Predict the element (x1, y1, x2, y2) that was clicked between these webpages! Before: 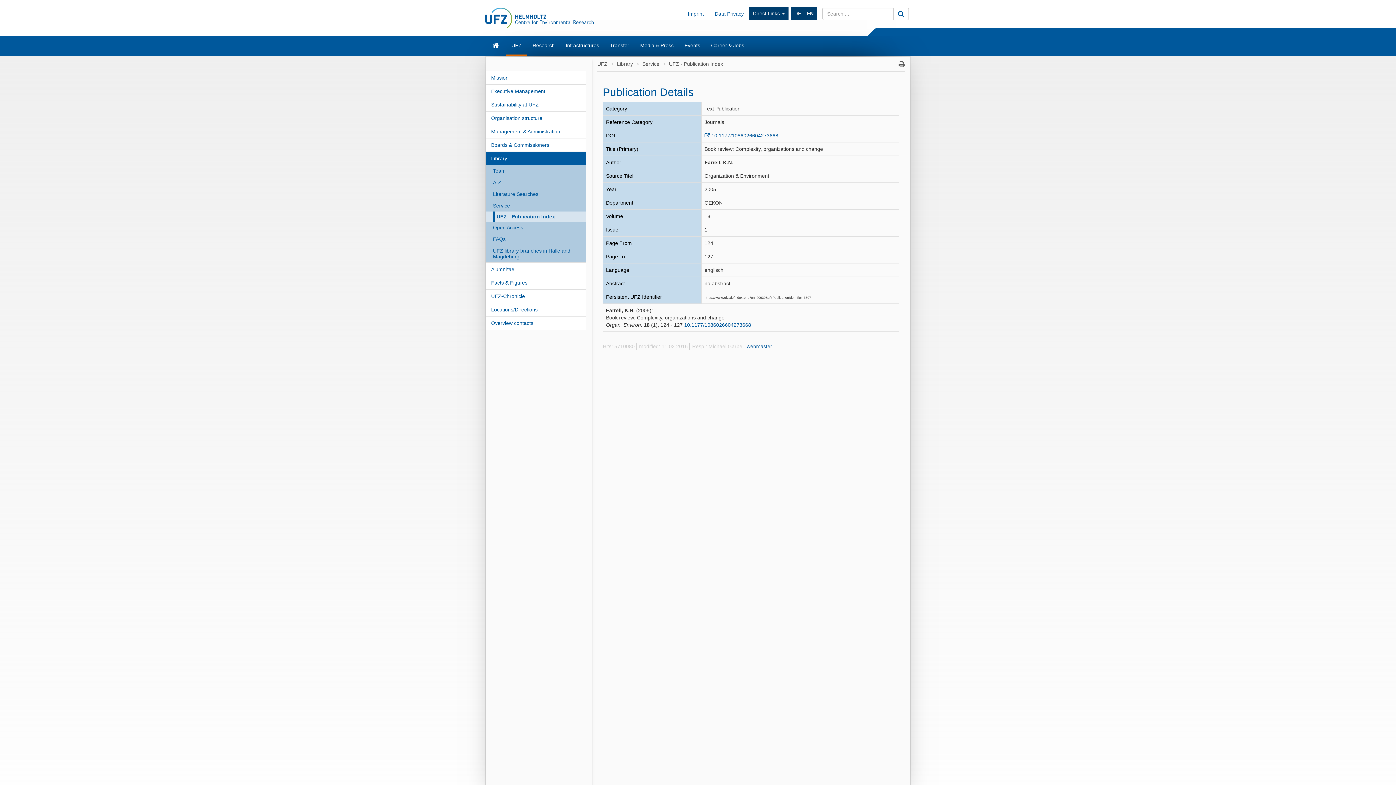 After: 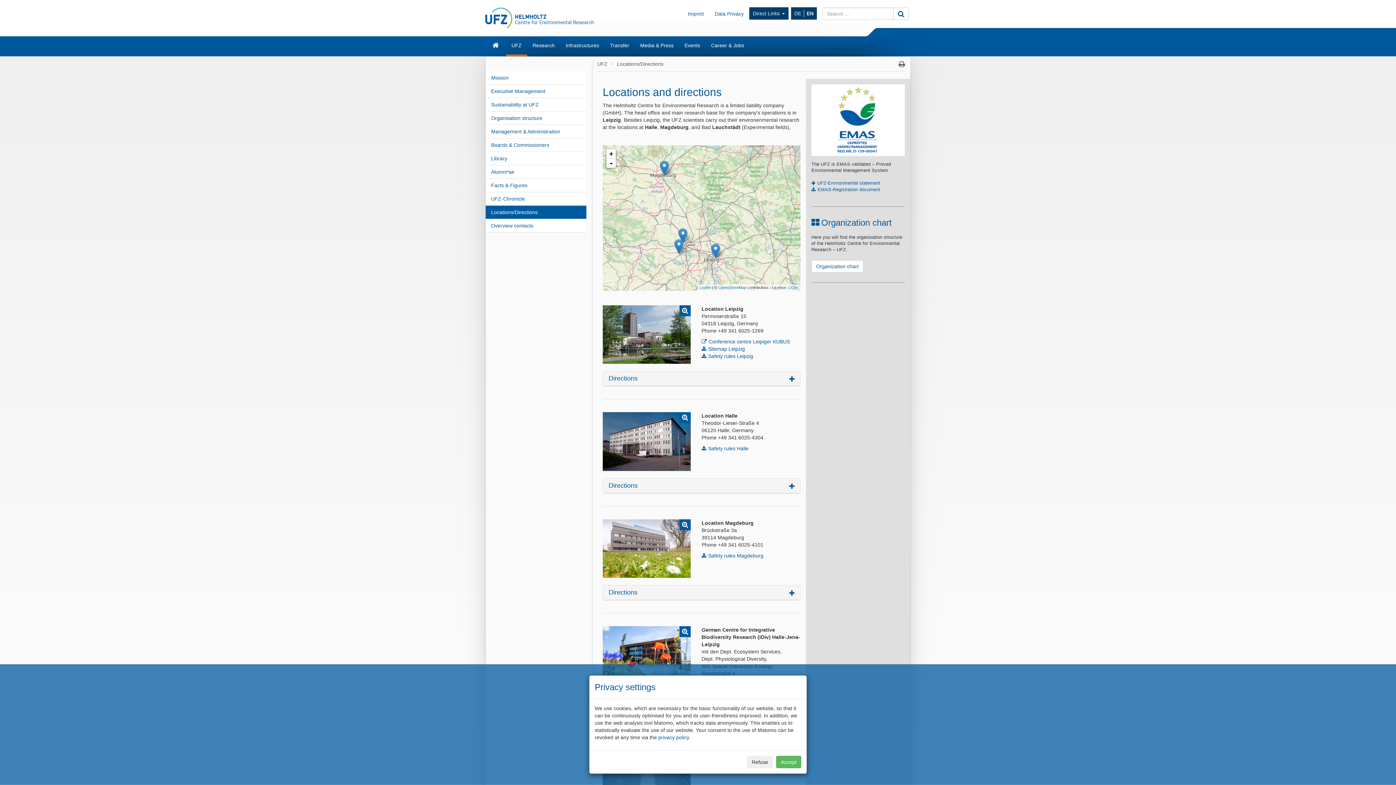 Action: label: Locations/Directions bbox: (485, 303, 586, 316)